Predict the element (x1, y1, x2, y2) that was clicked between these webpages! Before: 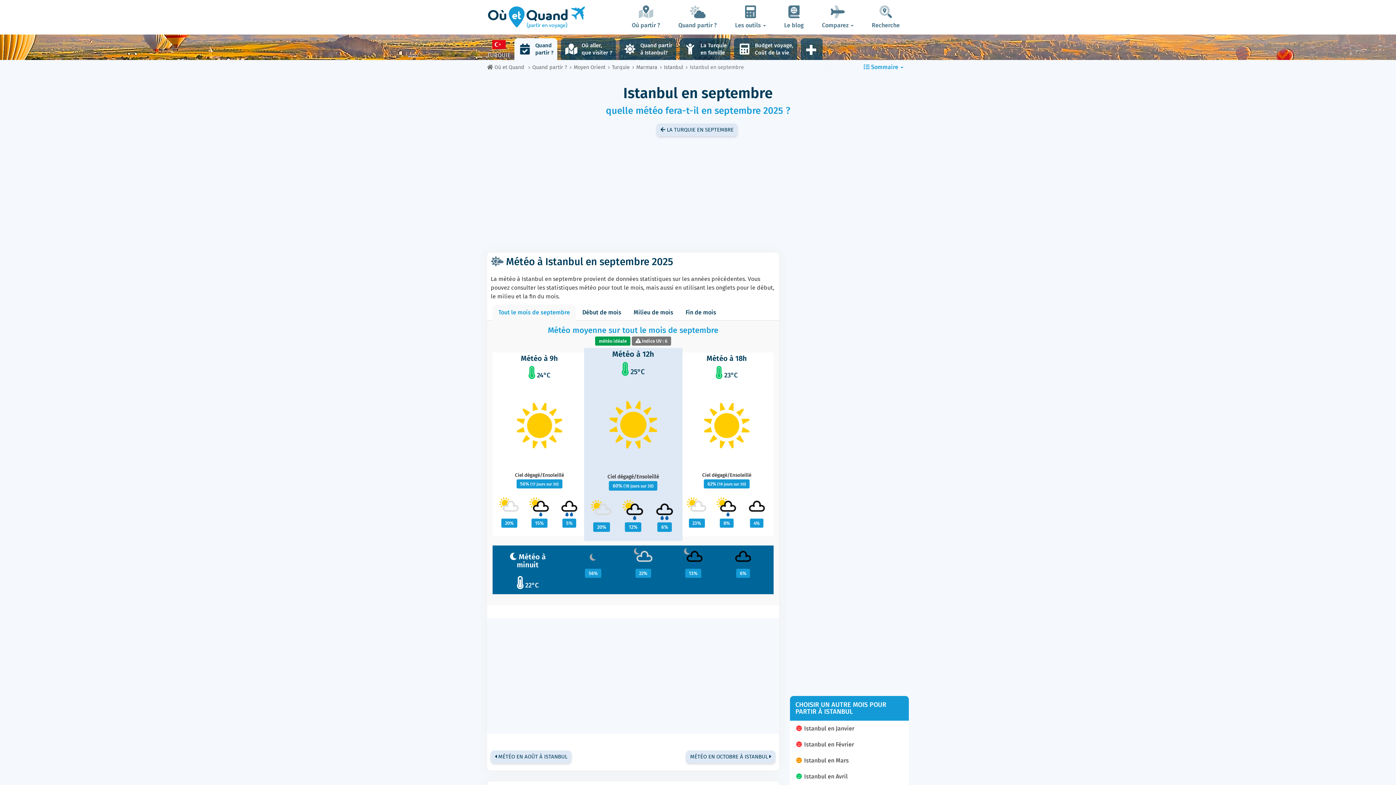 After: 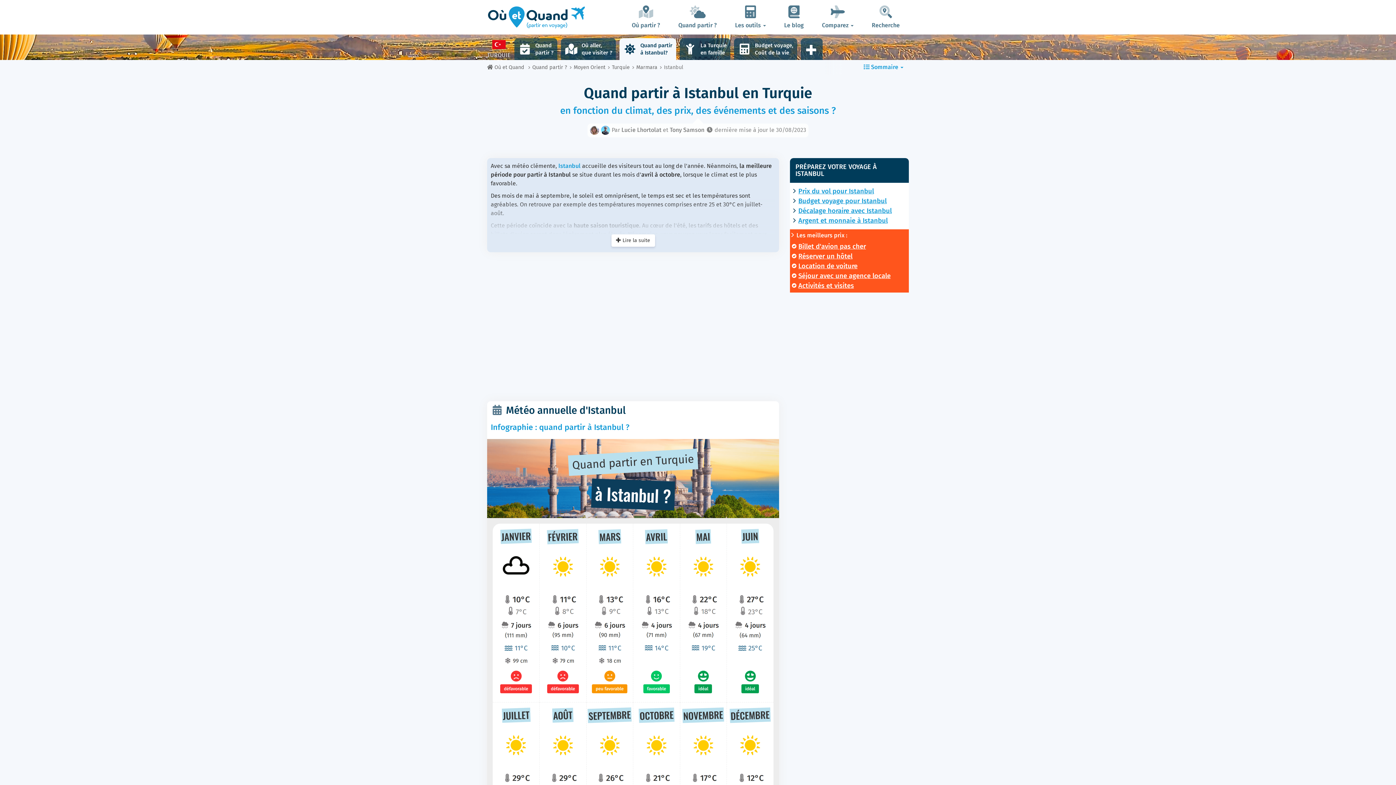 Action: bbox: (619, 38, 676, 60) label: Quand partir
à Istanbul?